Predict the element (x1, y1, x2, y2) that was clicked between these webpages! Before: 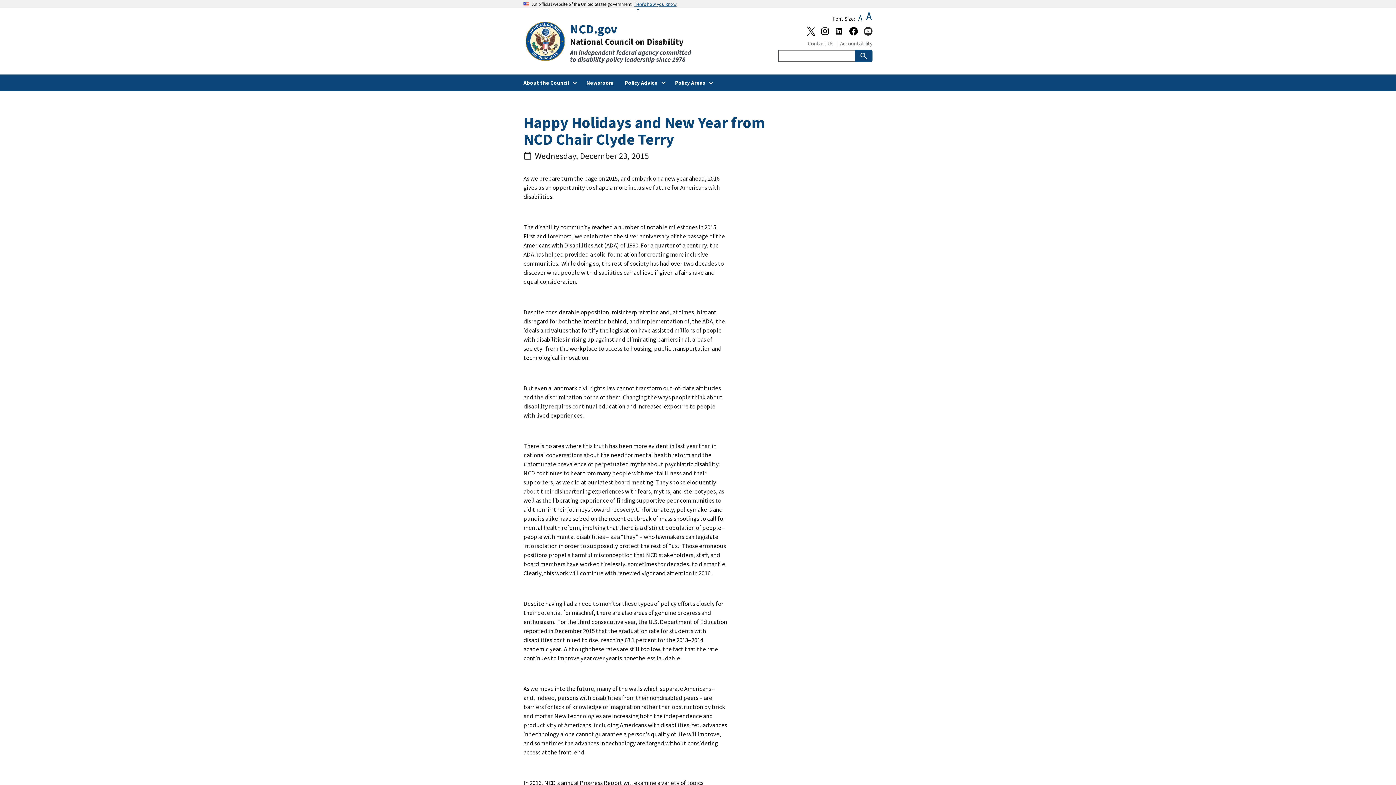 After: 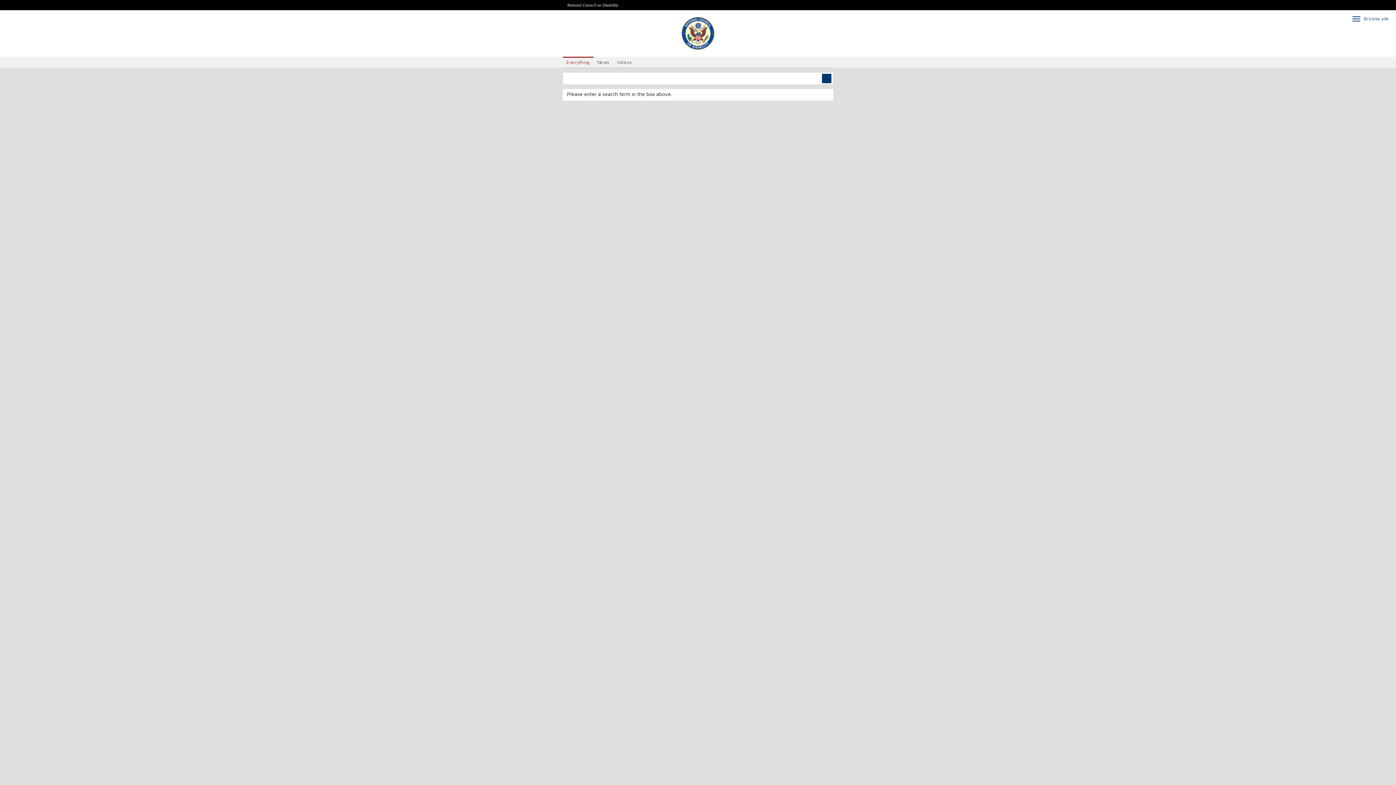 Action: bbox: (855, 50, 872, 61)